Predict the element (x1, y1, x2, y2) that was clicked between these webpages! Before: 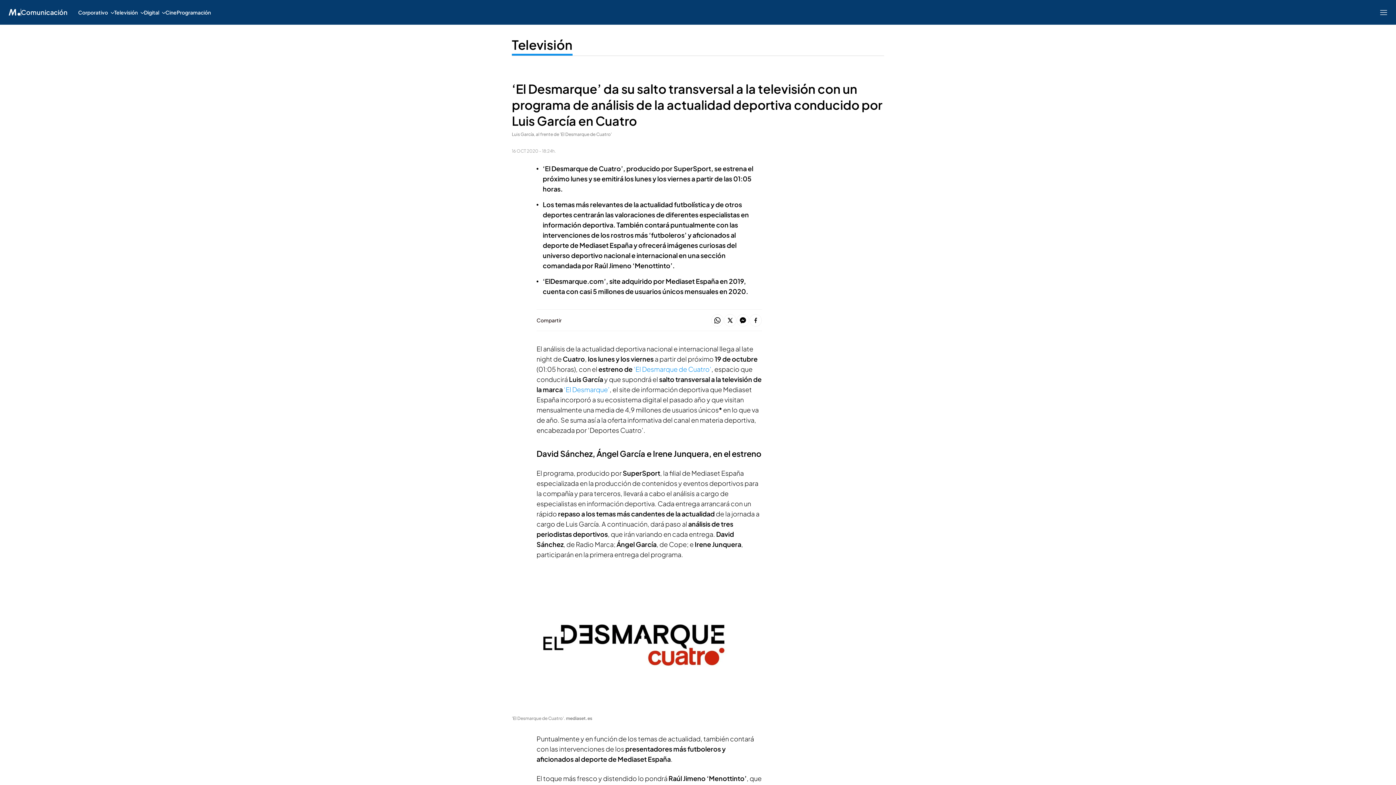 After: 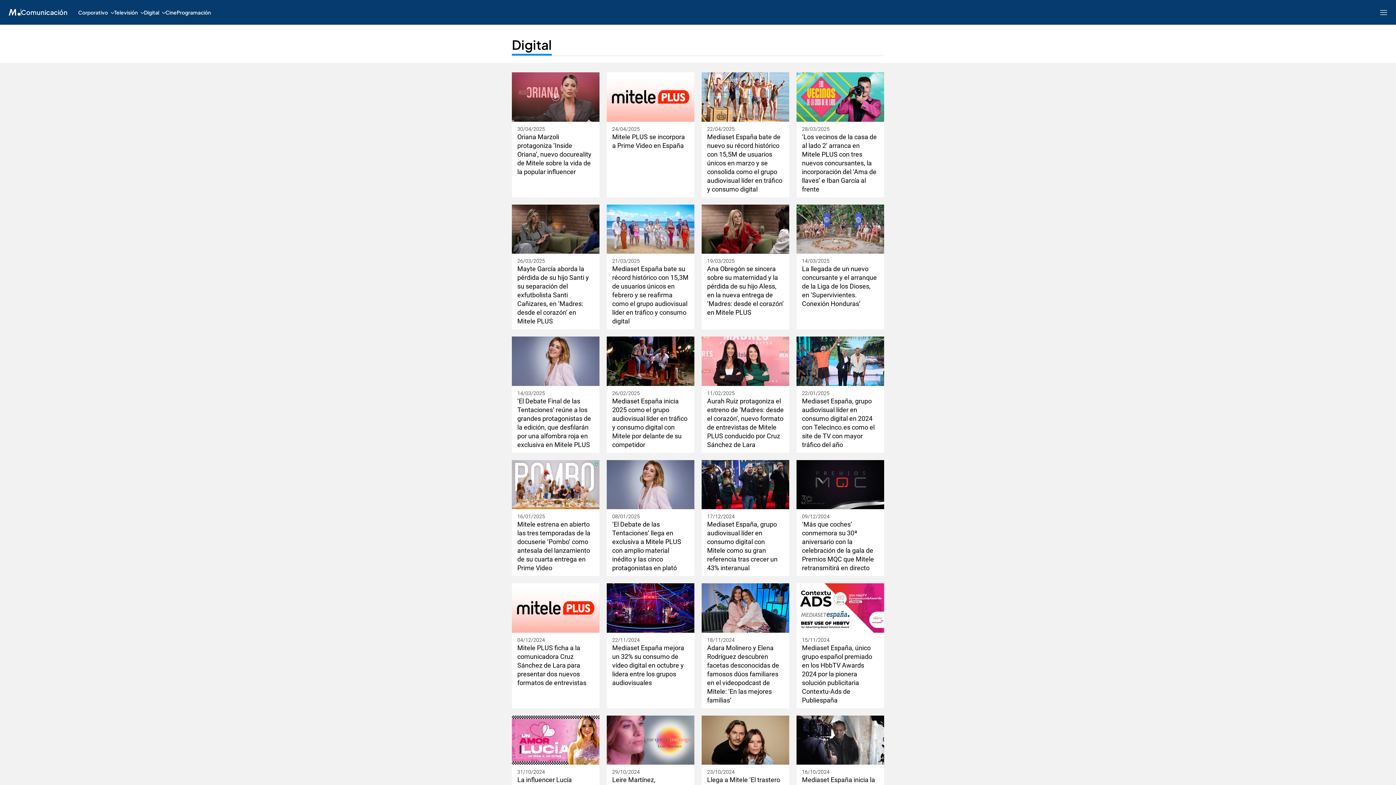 Action: bbox: (144, 0, 165, 24) label: Digital